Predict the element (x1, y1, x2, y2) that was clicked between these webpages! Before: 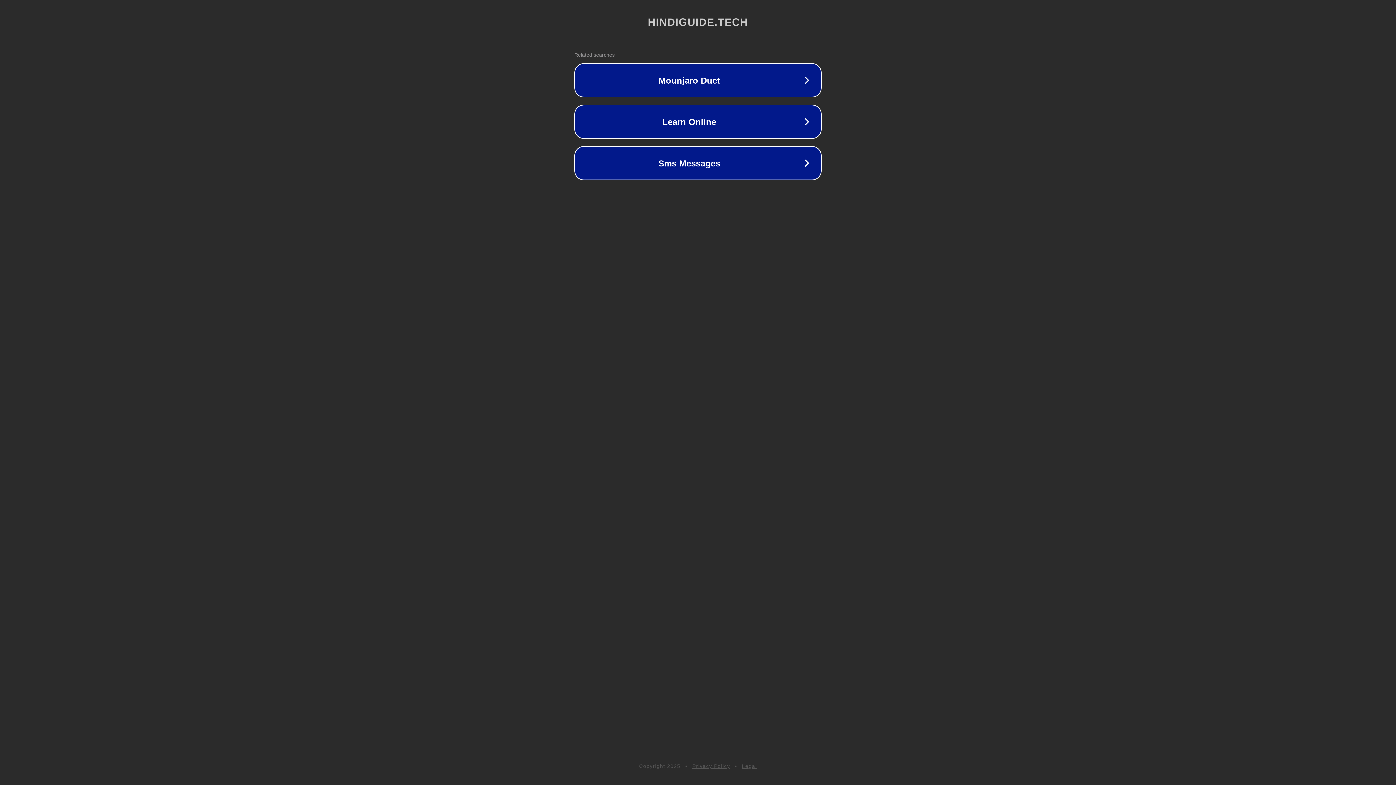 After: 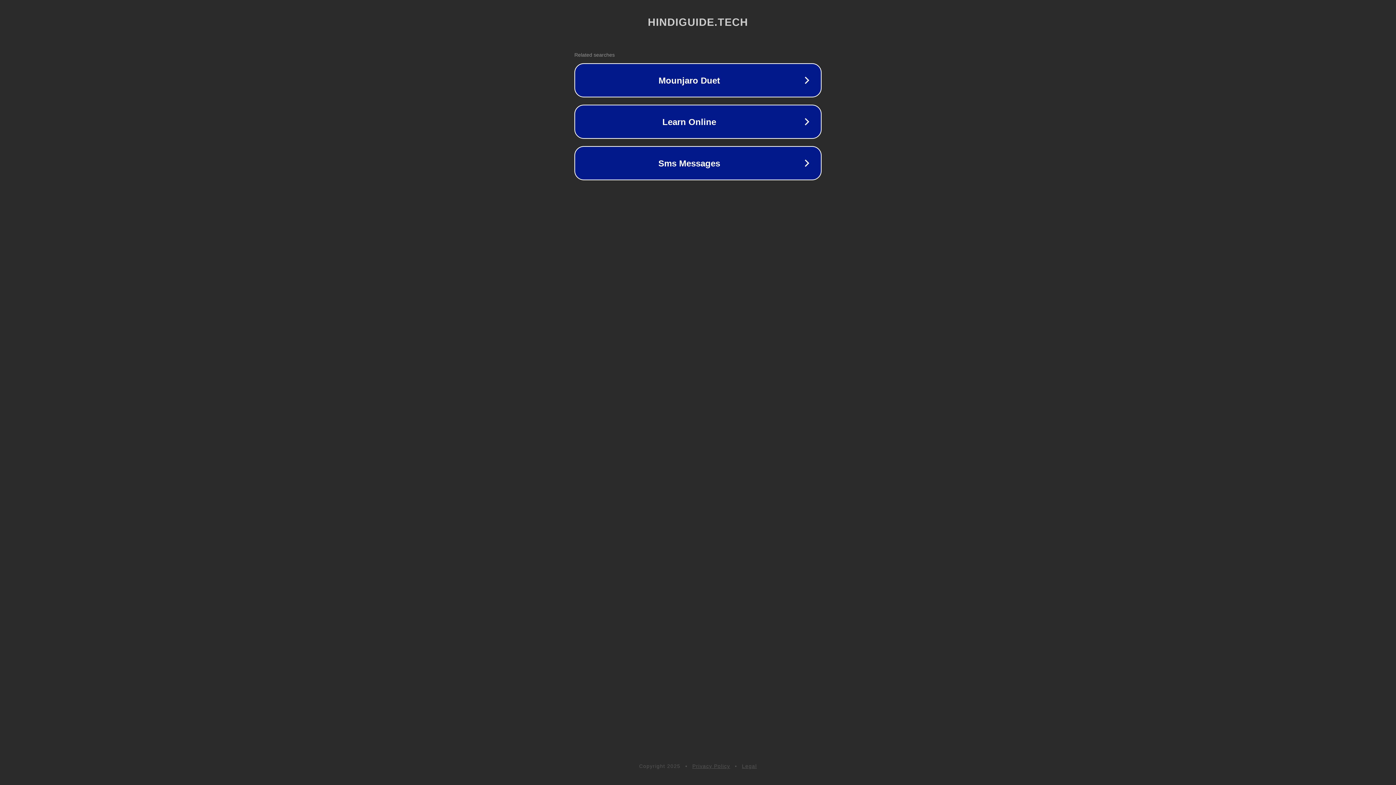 Action: bbox: (692, 763, 730, 769) label: Privacy Policy